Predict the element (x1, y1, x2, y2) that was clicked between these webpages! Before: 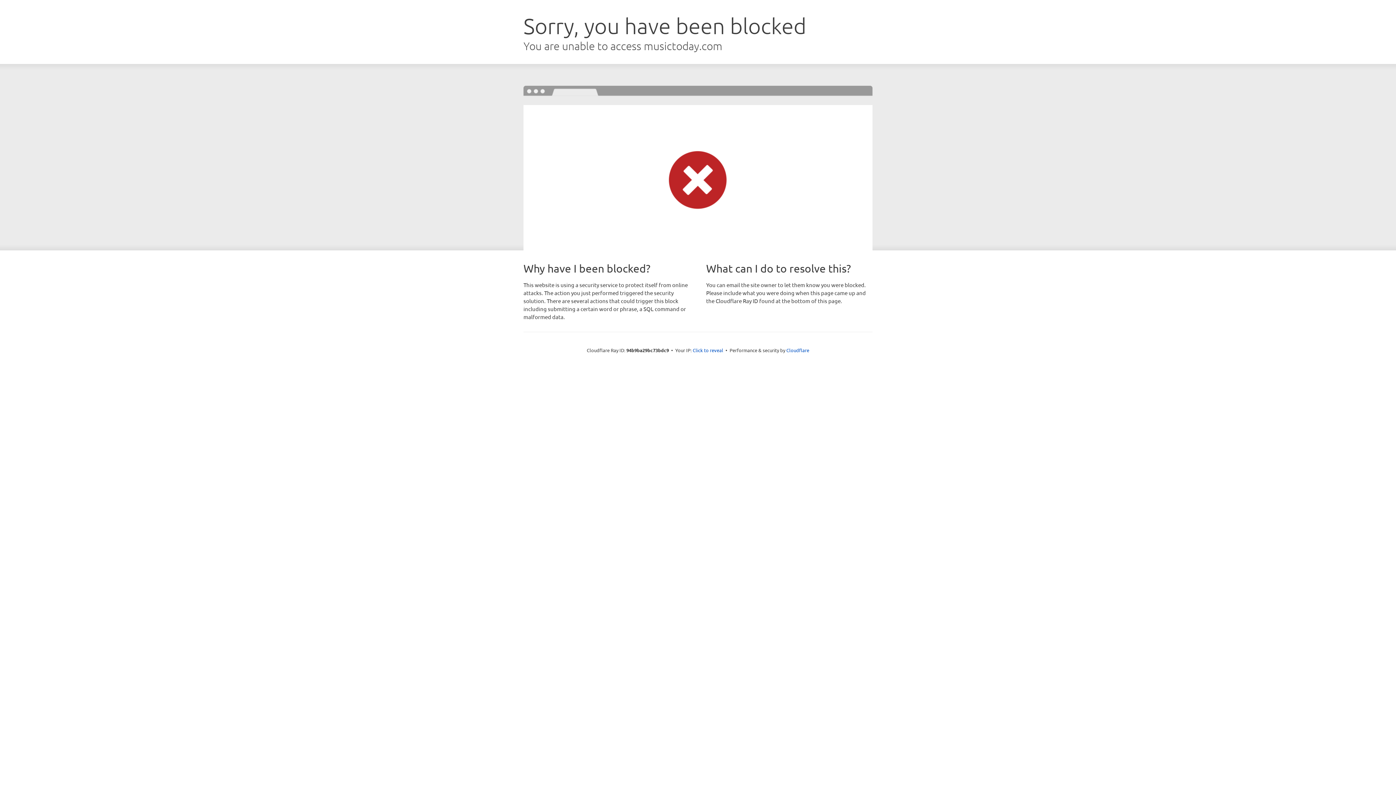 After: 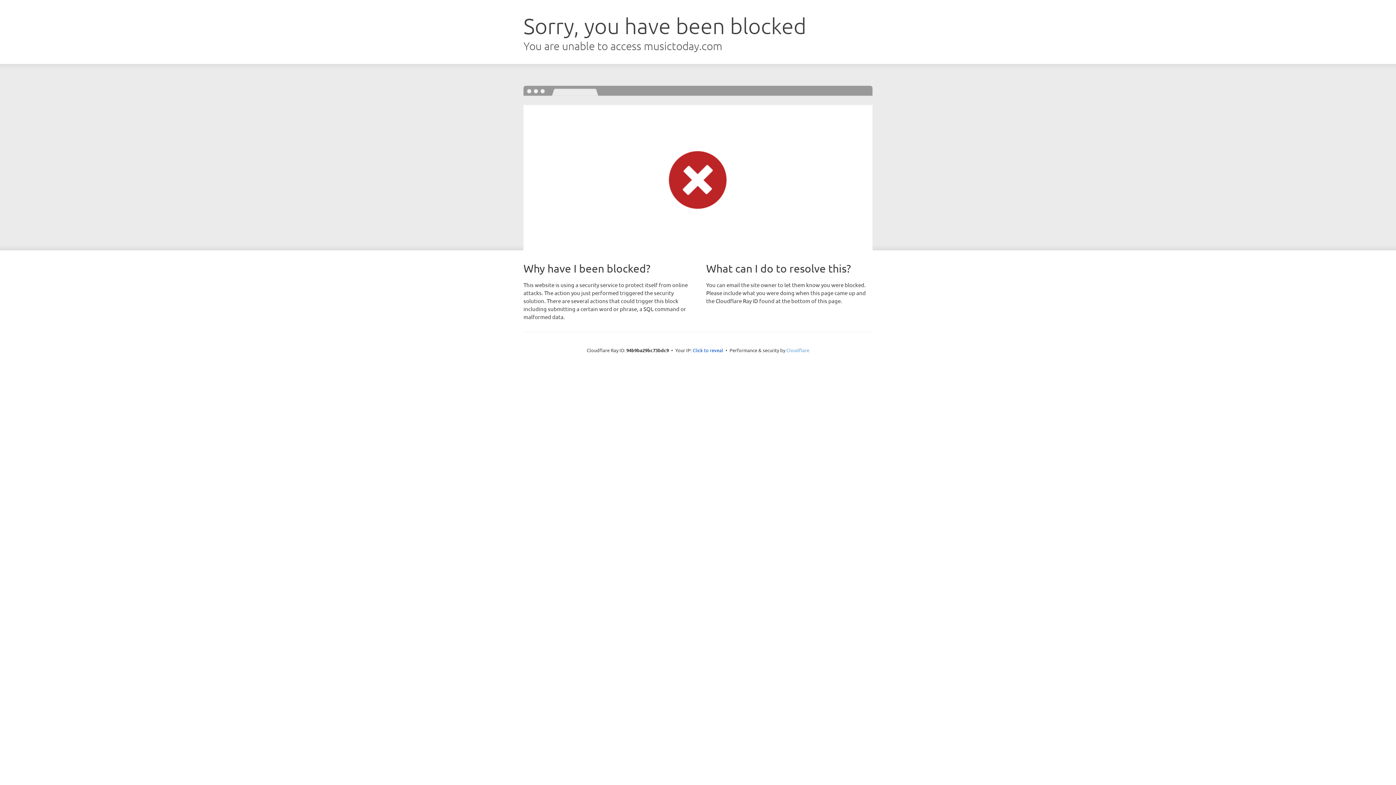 Action: label: Cloudflare bbox: (786, 347, 809, 353)